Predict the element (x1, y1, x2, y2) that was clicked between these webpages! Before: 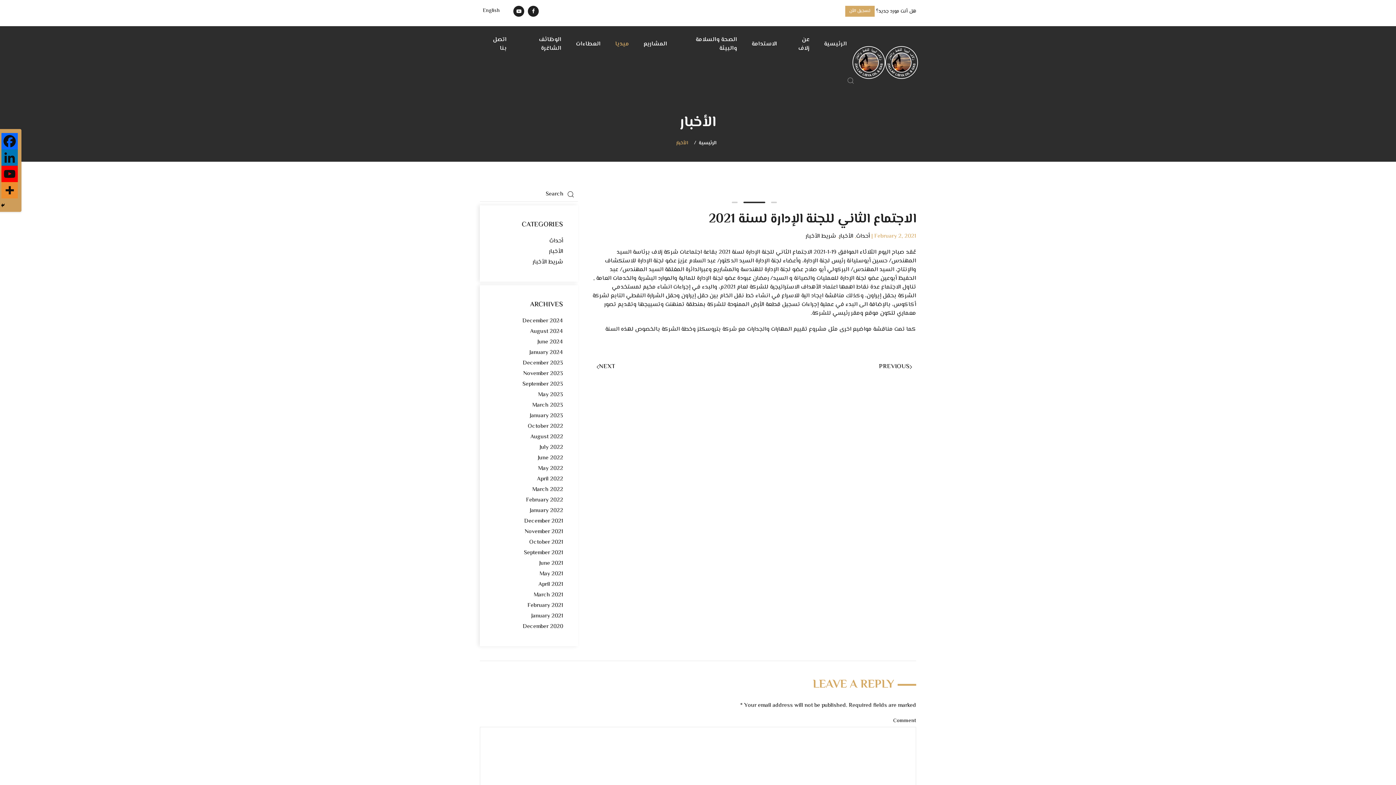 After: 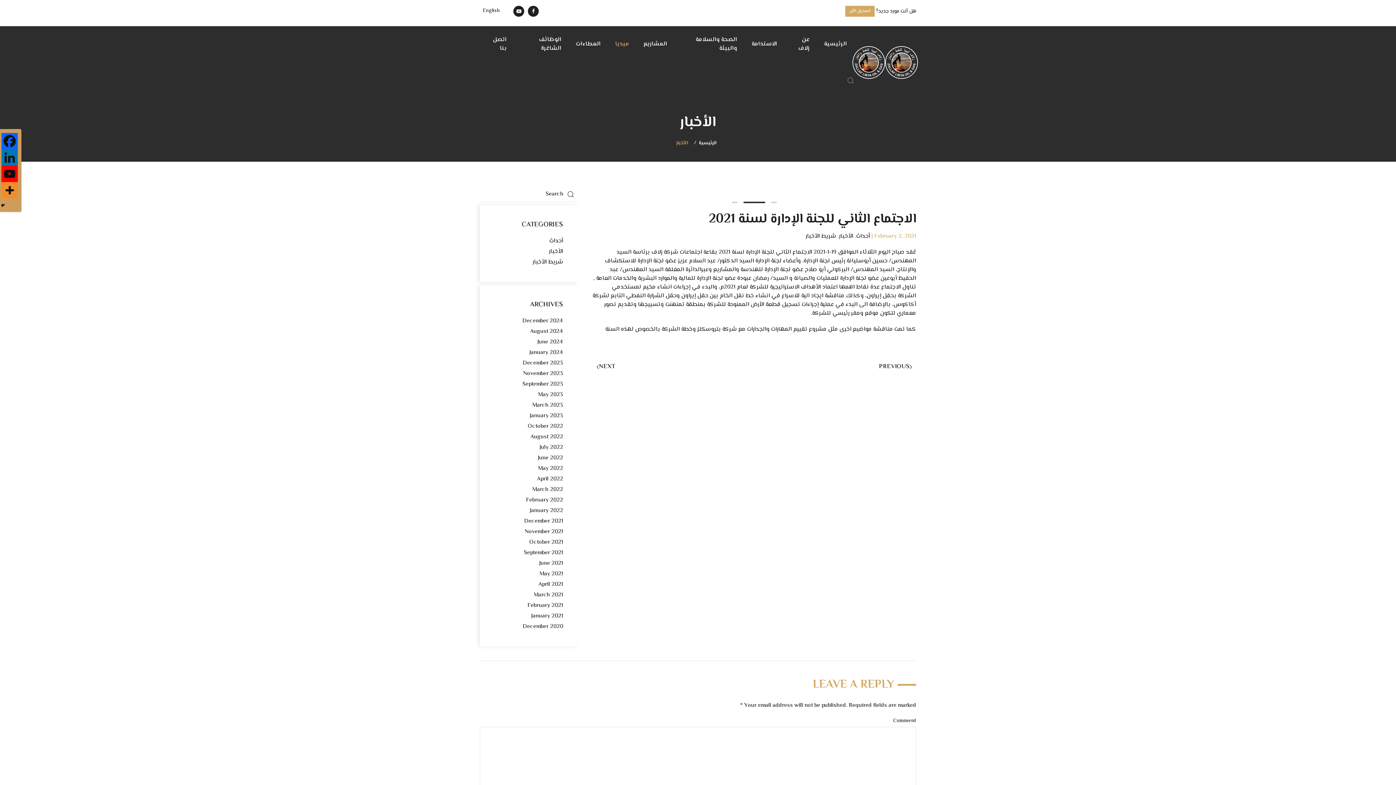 Action: bbox: (751, 201, 757, 203)